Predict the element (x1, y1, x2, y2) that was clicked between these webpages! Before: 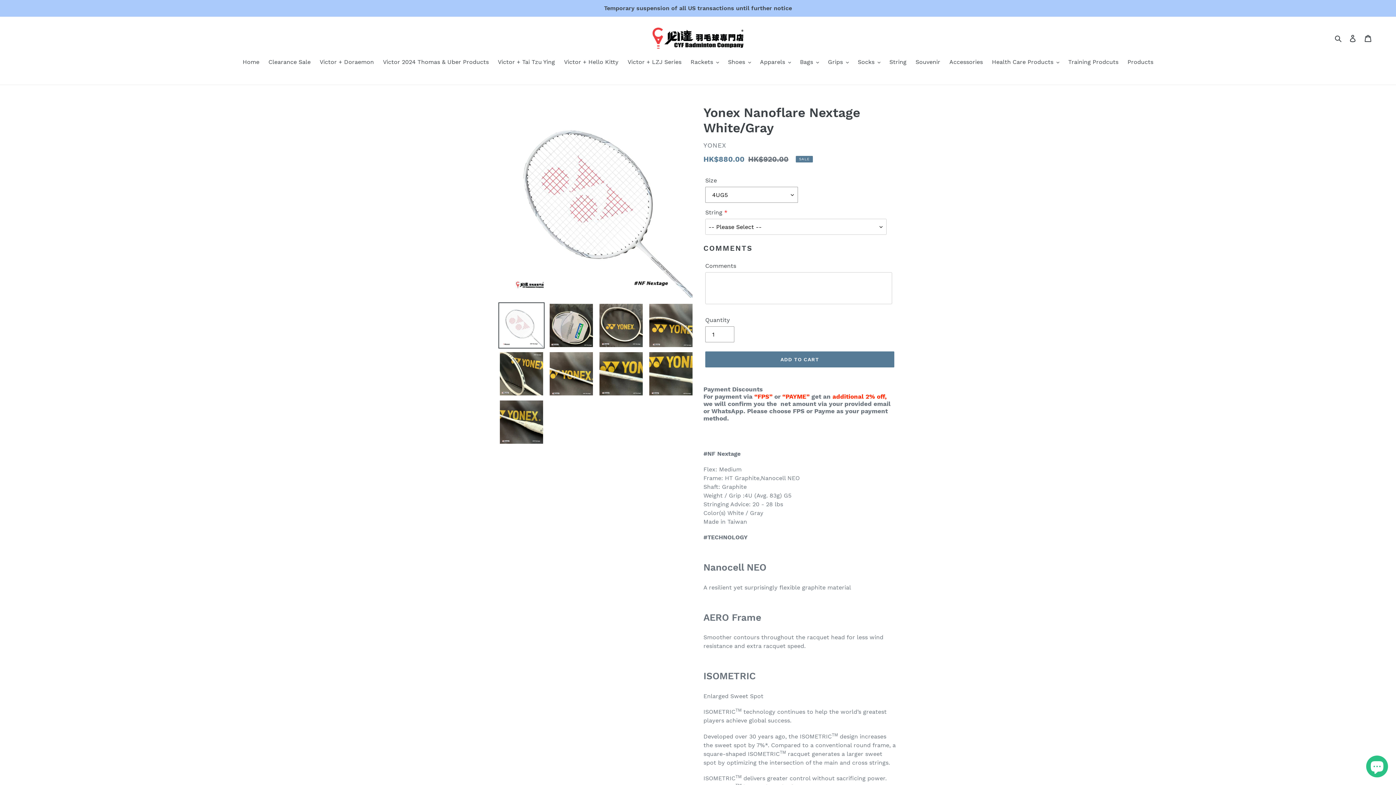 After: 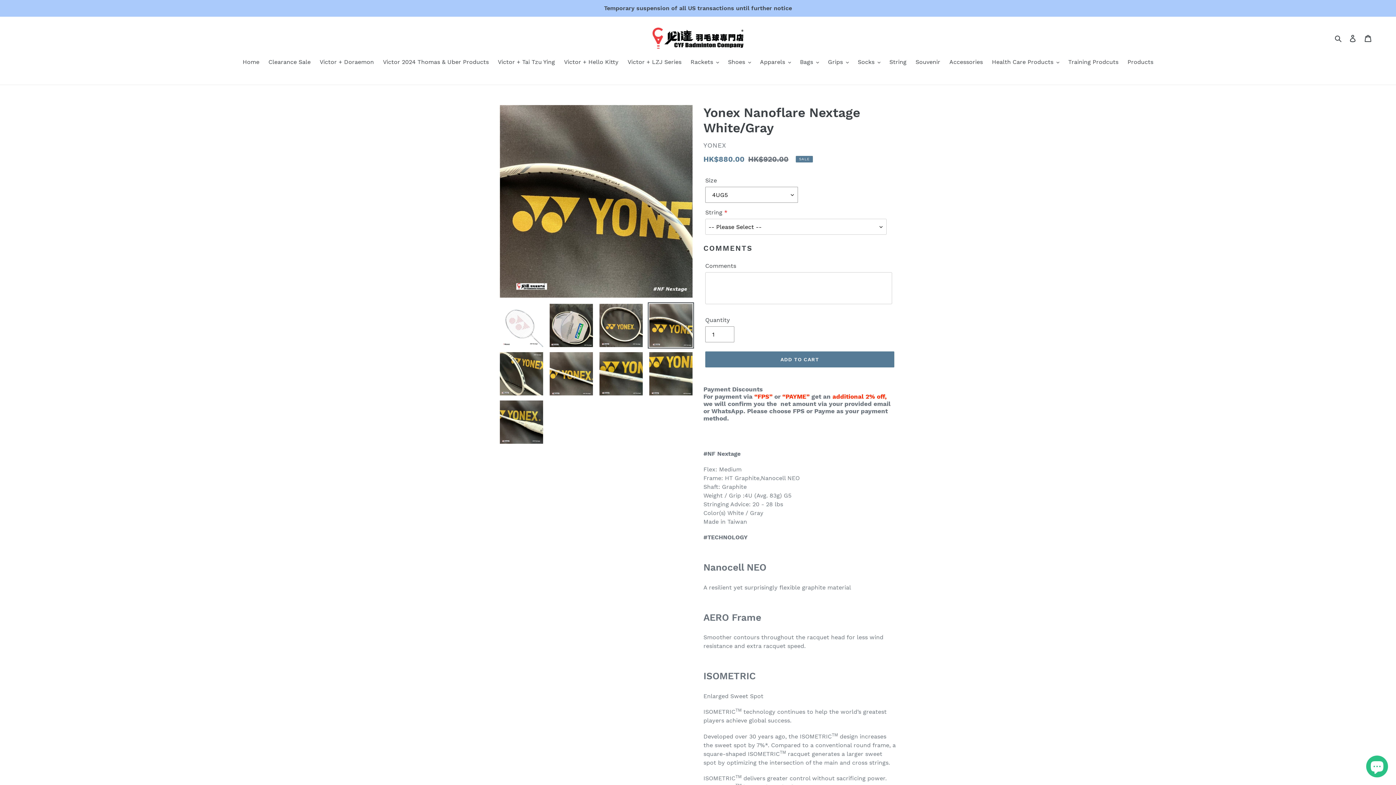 Action: bbox: (648, 302, 694, 348)